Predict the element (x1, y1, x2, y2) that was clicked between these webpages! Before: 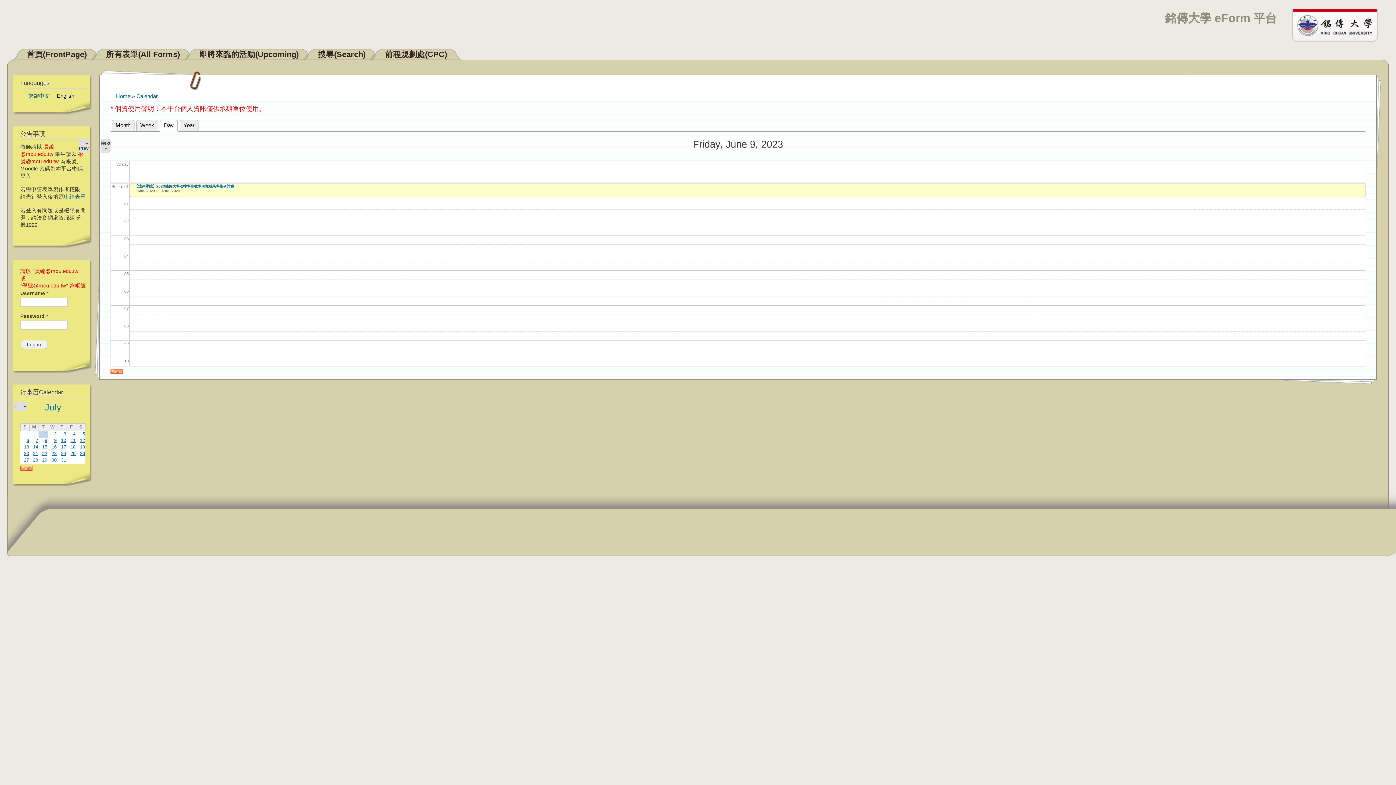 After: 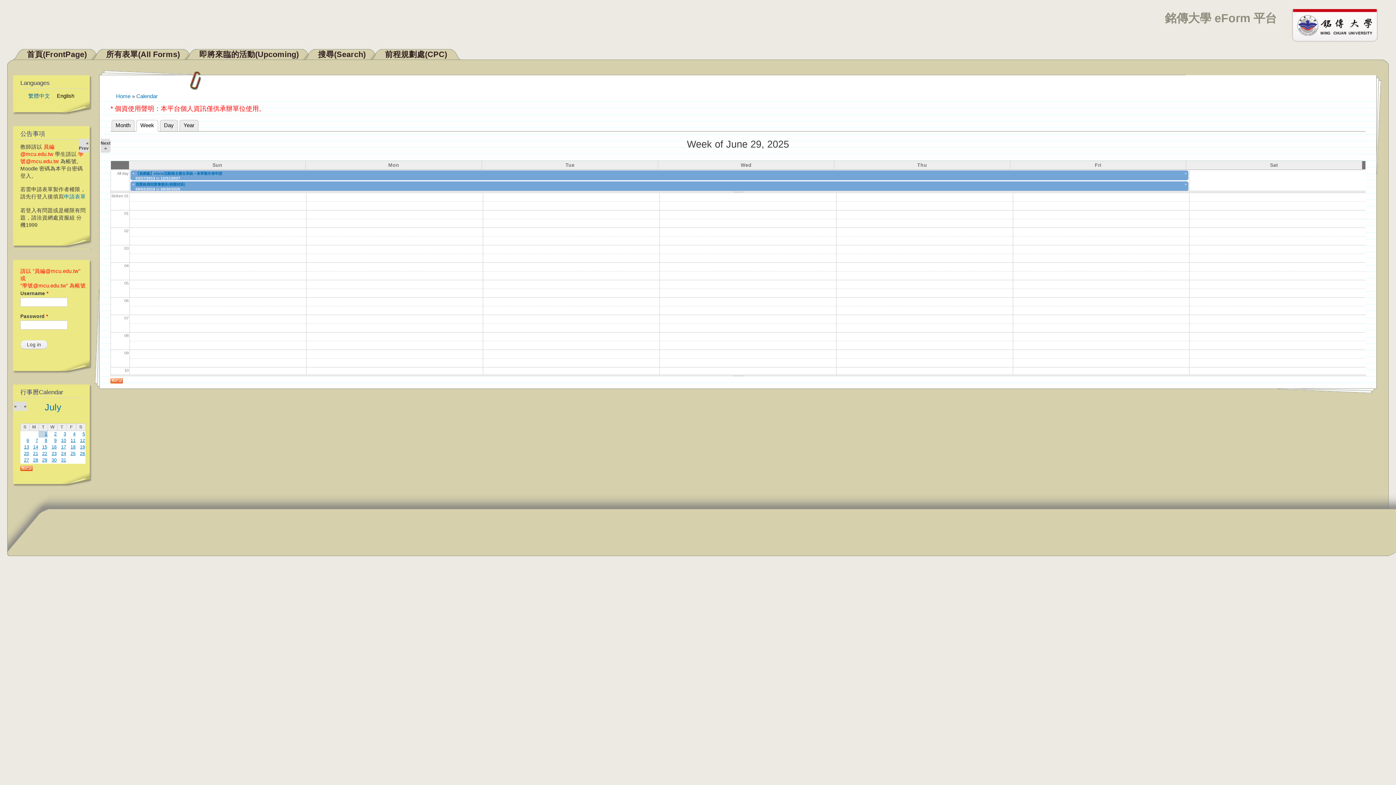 Action: bbox: (136, 120, 158, 131) label: Week